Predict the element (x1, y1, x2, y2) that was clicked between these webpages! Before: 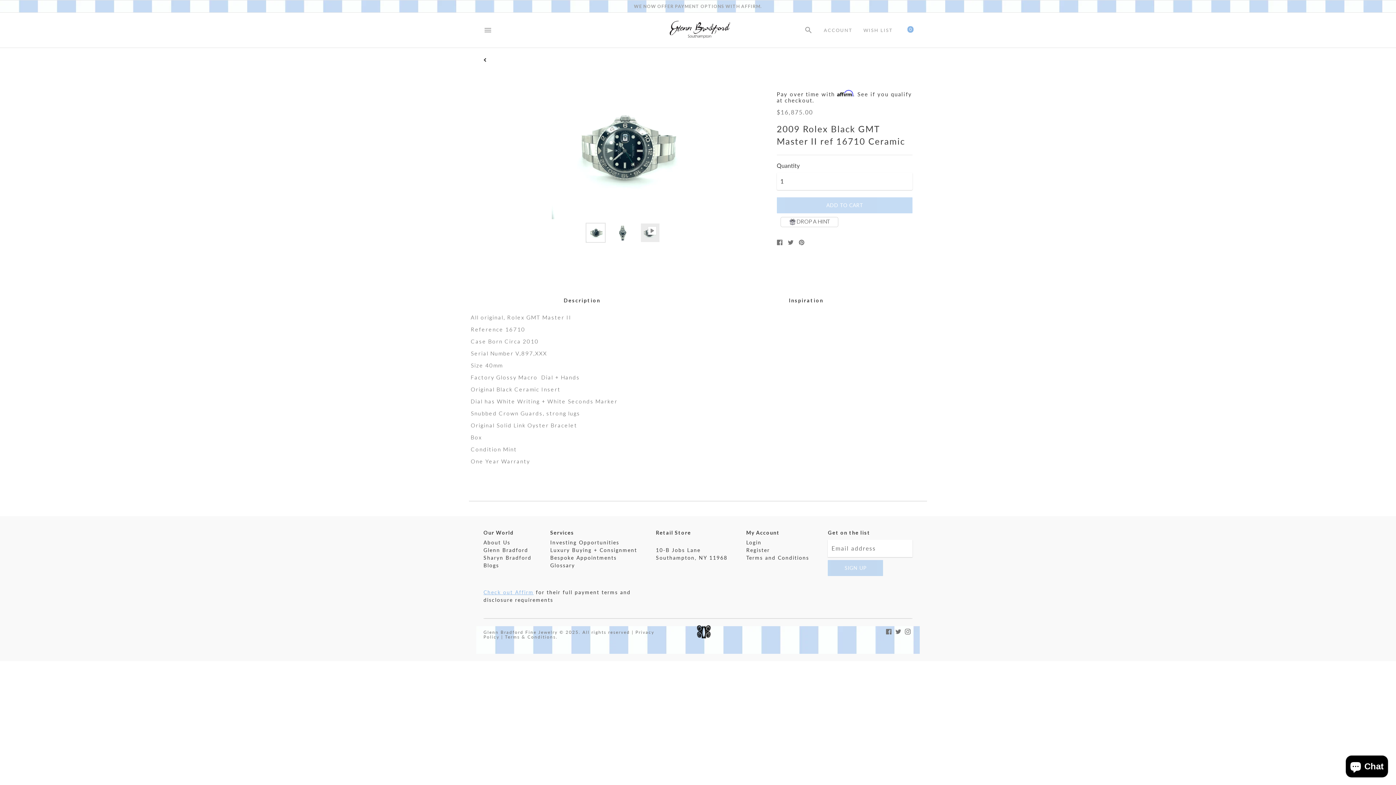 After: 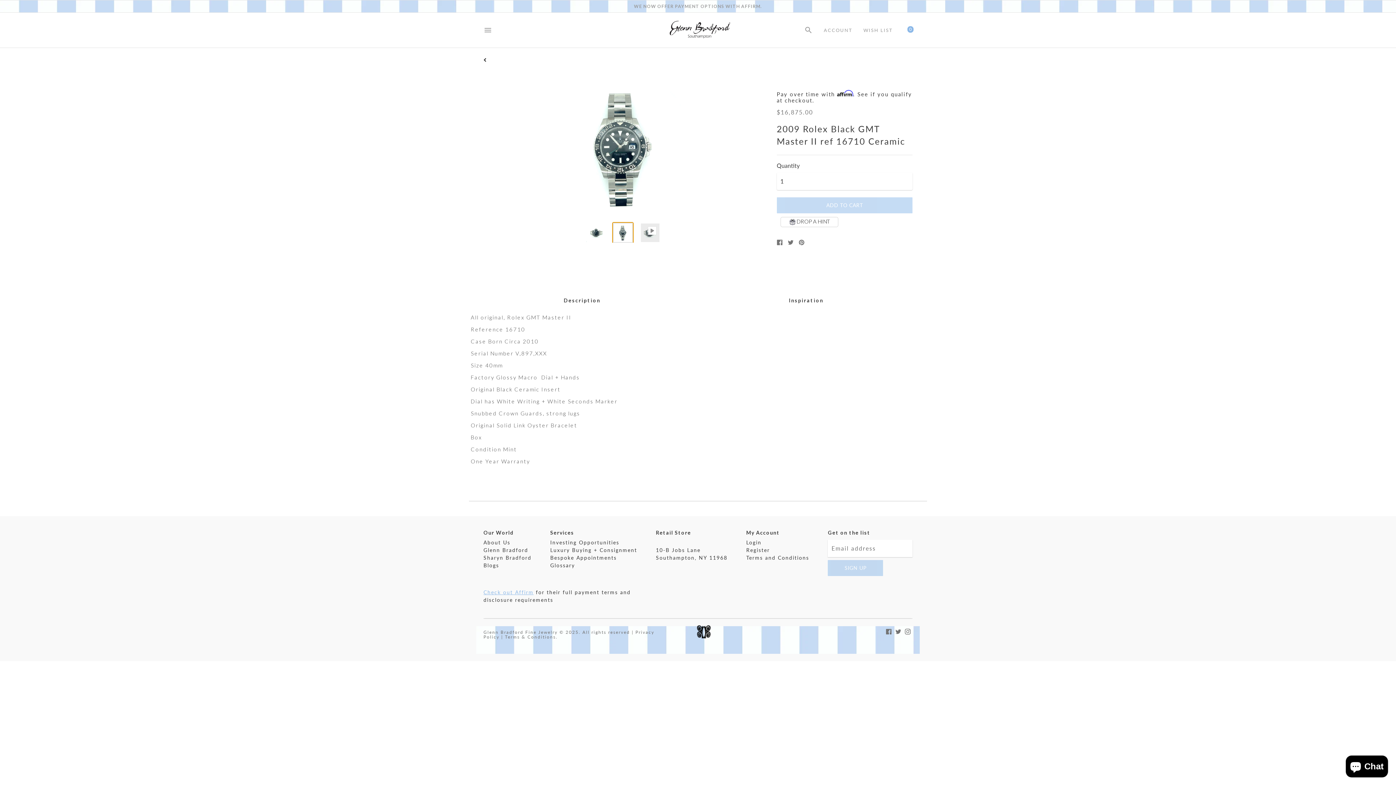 Action: bbox: (613, 222, 633, 242)